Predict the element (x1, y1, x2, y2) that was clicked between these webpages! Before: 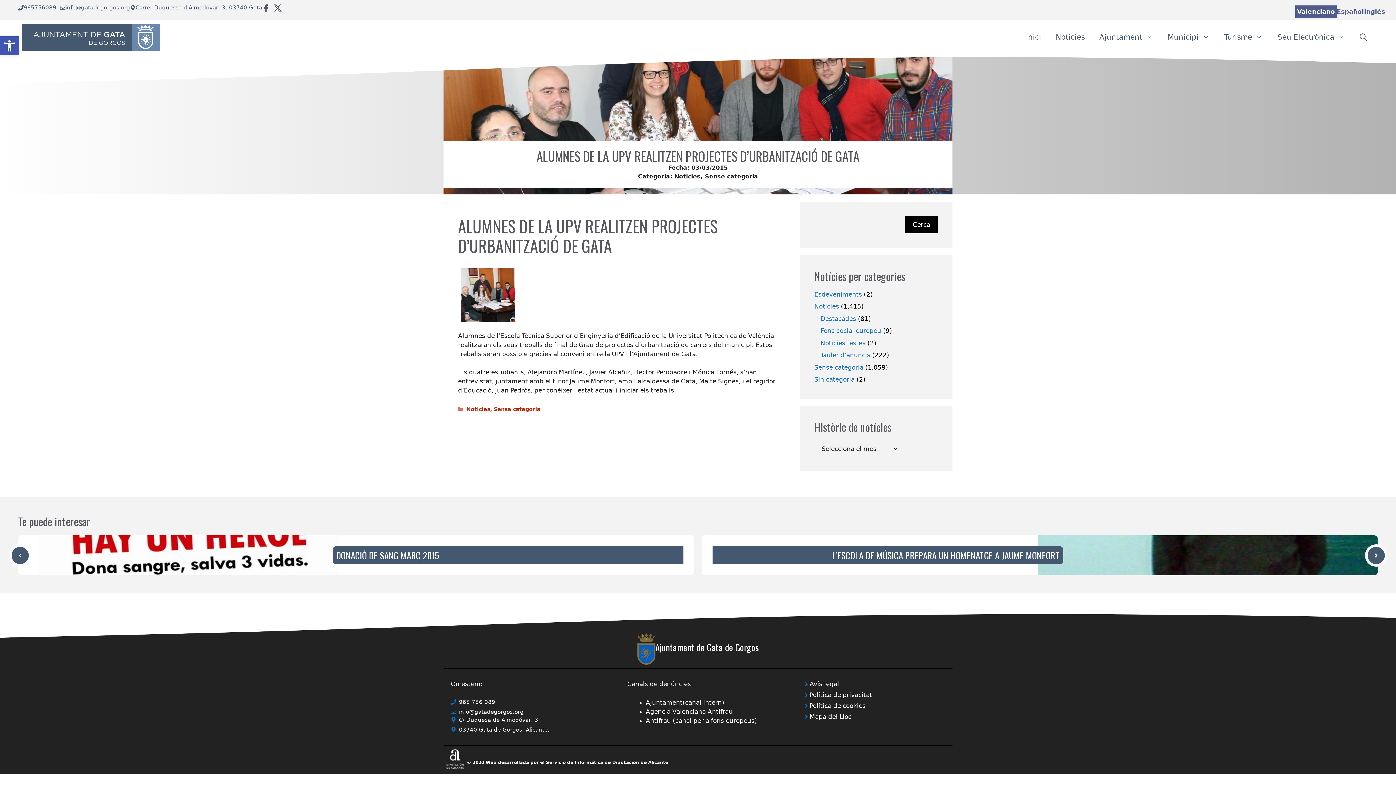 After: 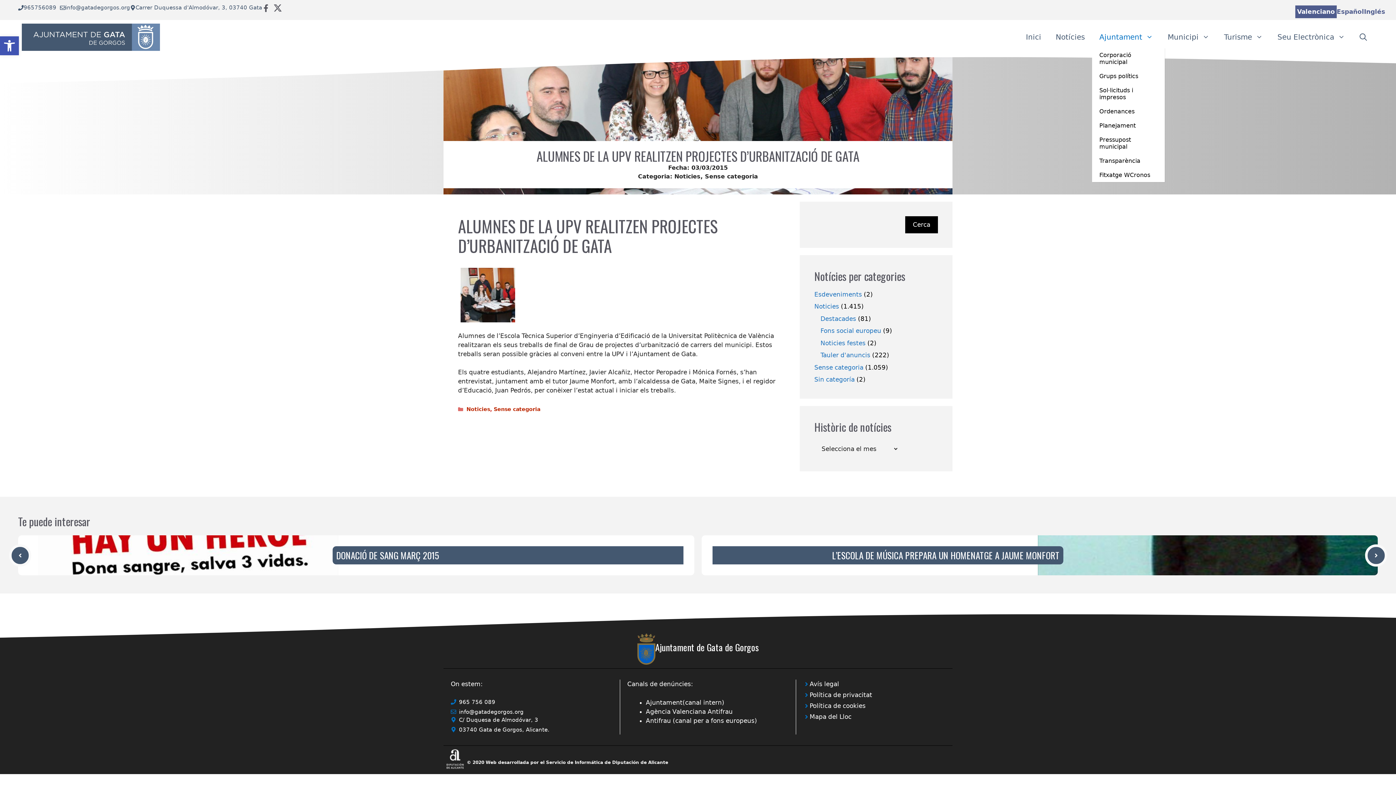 Action: bbox: (1092, 26, 1160, 48) label: Ajuntament